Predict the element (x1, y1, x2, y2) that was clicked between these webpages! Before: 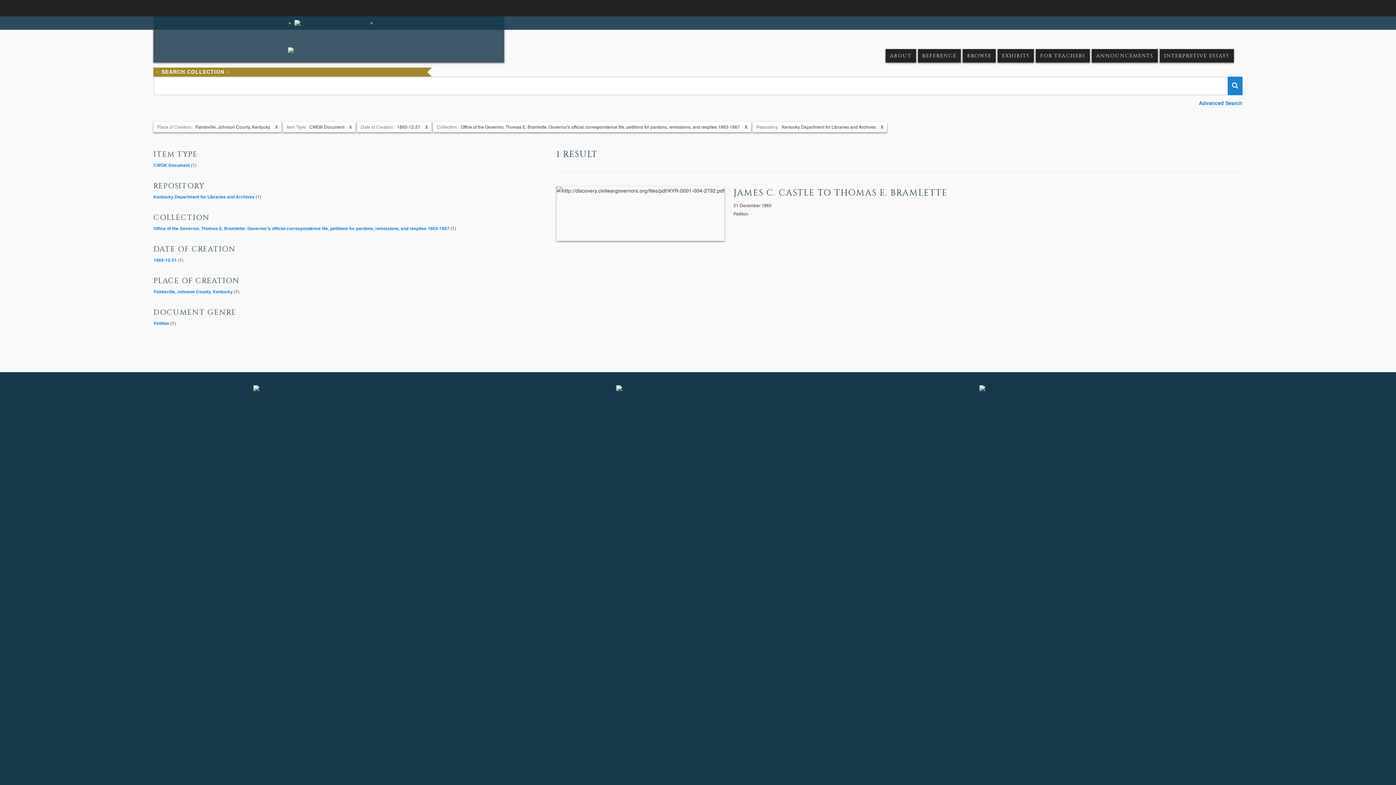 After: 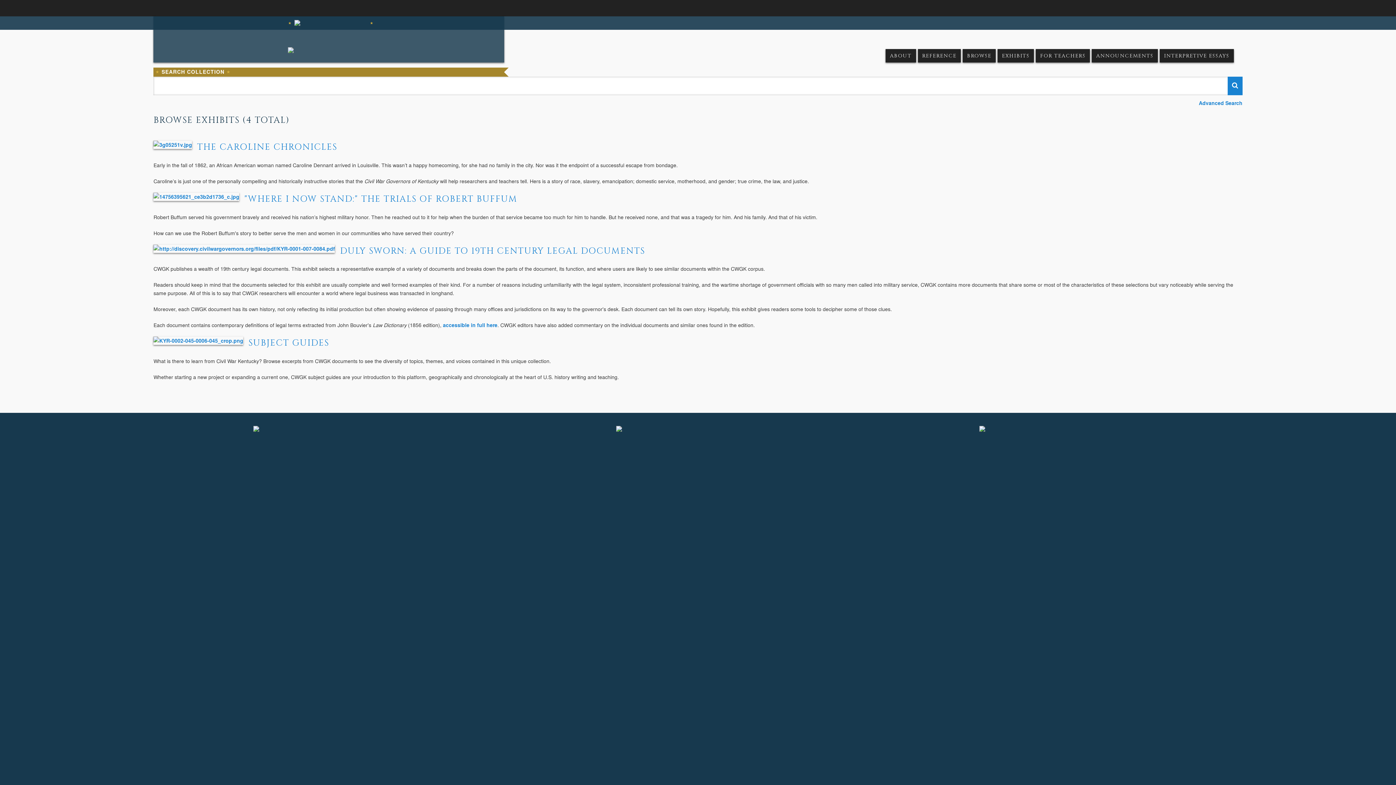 Action: bbox: (997, 49, 1034, 62) label: EXHIBITS